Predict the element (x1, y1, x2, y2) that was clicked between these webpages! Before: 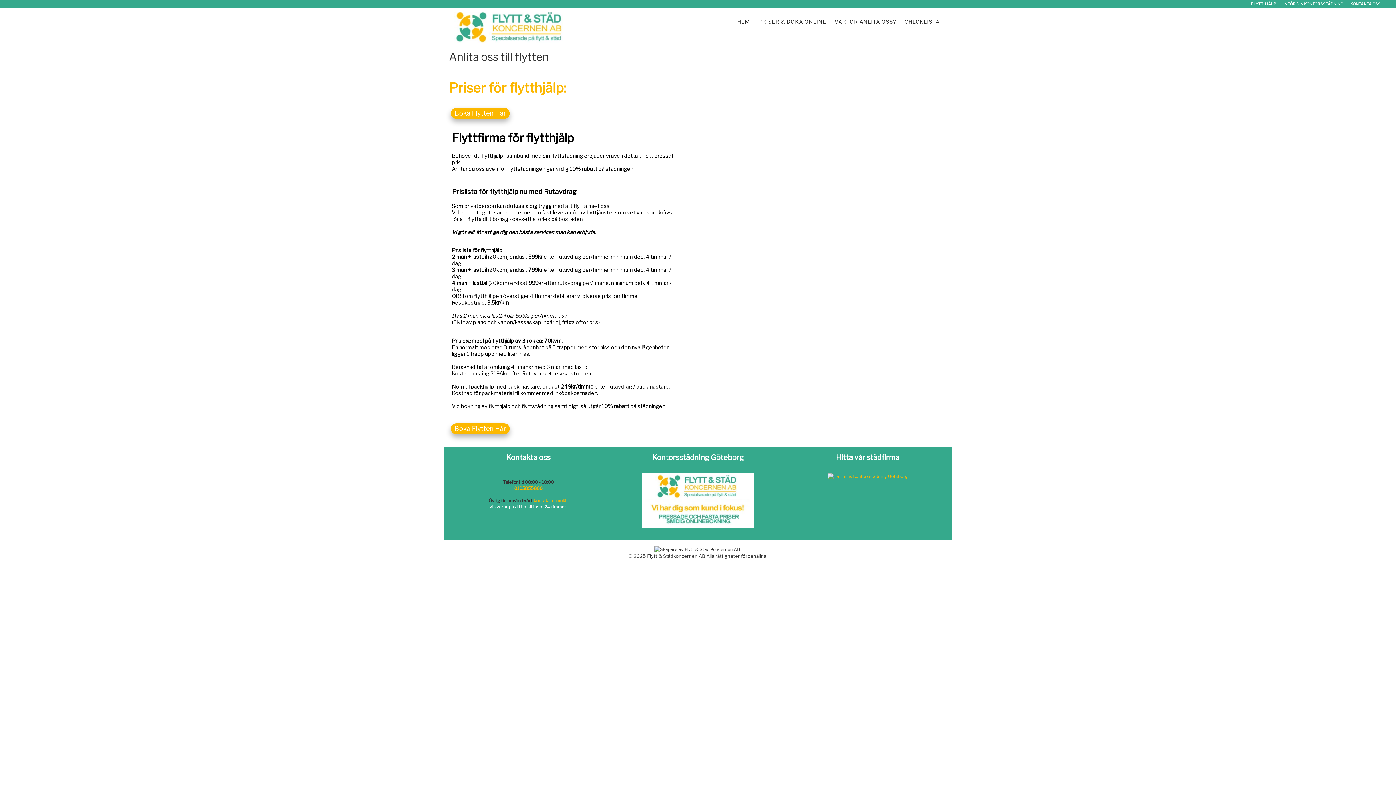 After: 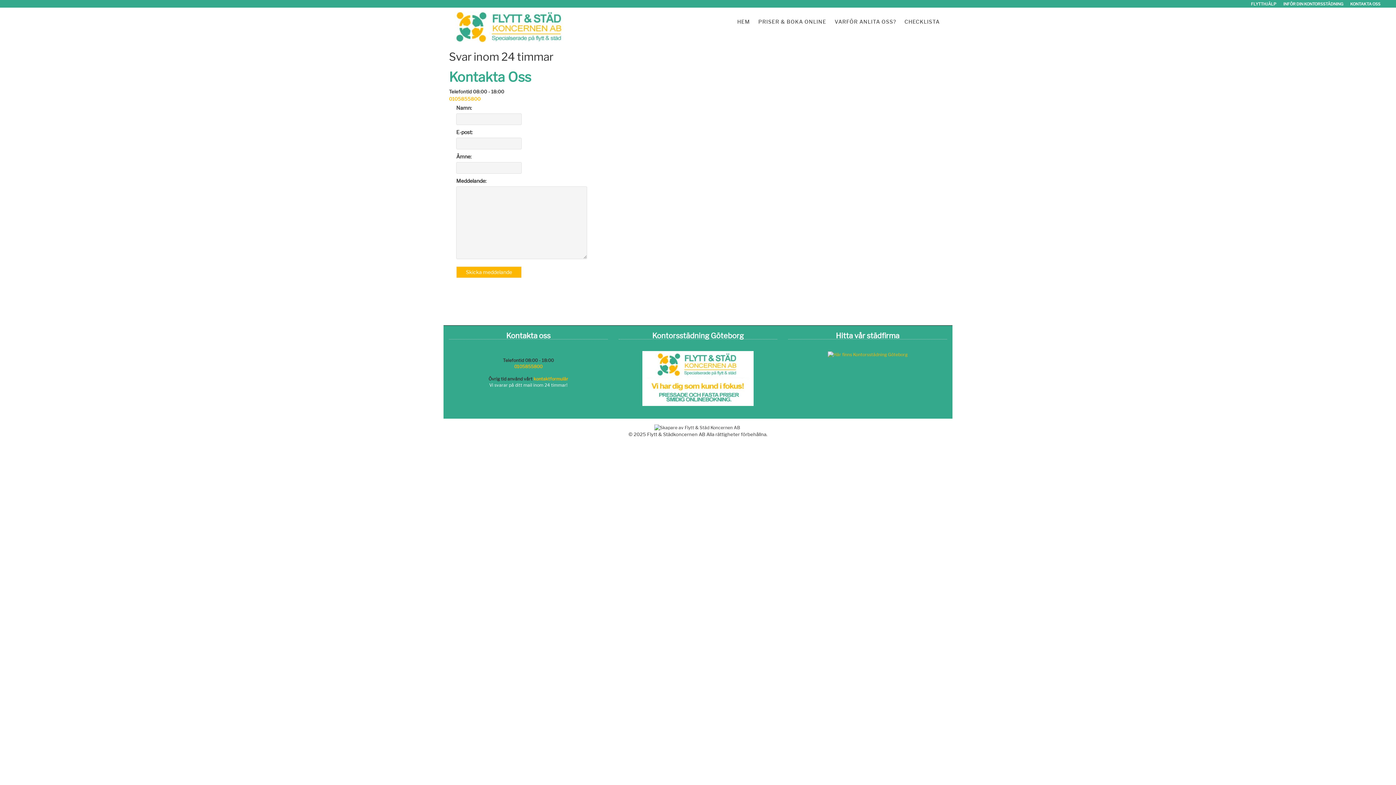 Action: bbox: (533, 498, 568, 503) label: kontaktformulär